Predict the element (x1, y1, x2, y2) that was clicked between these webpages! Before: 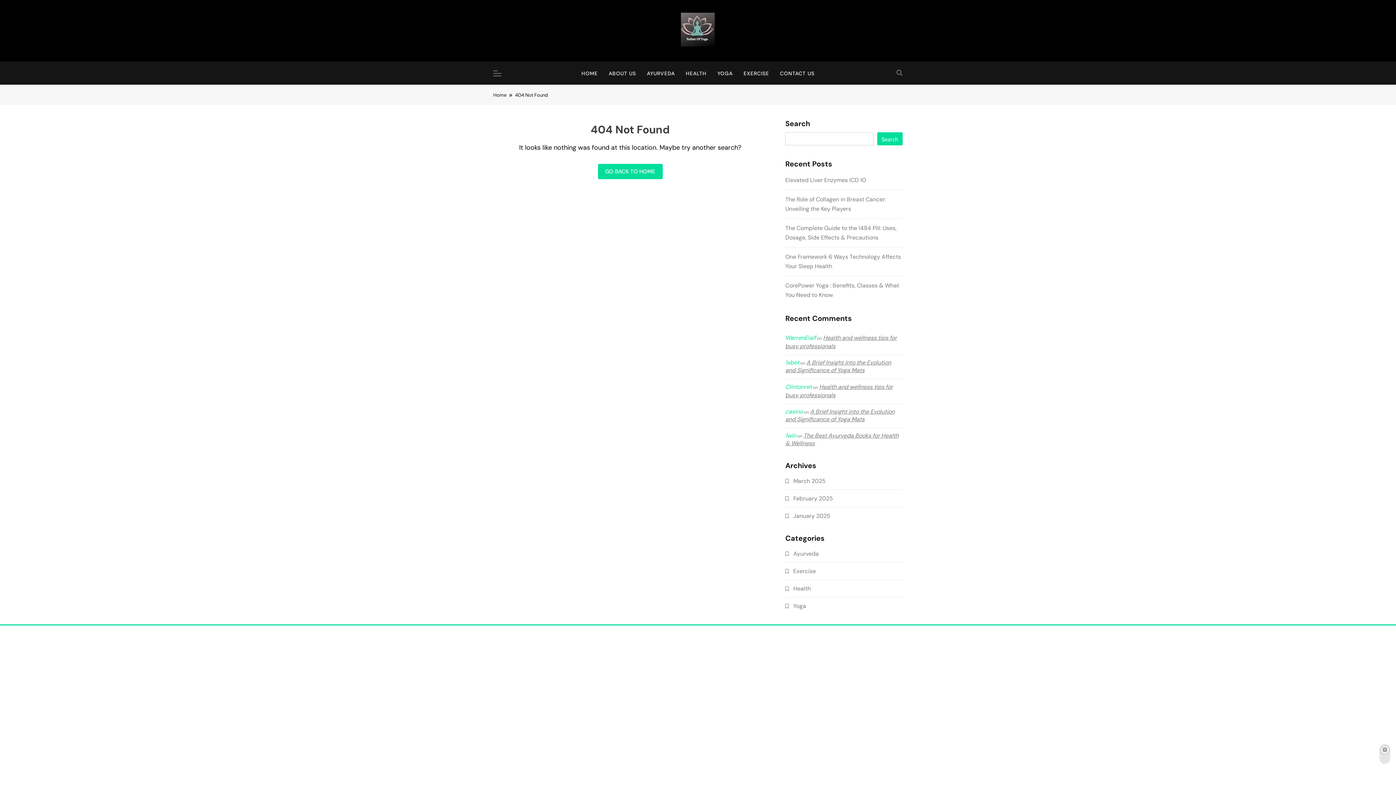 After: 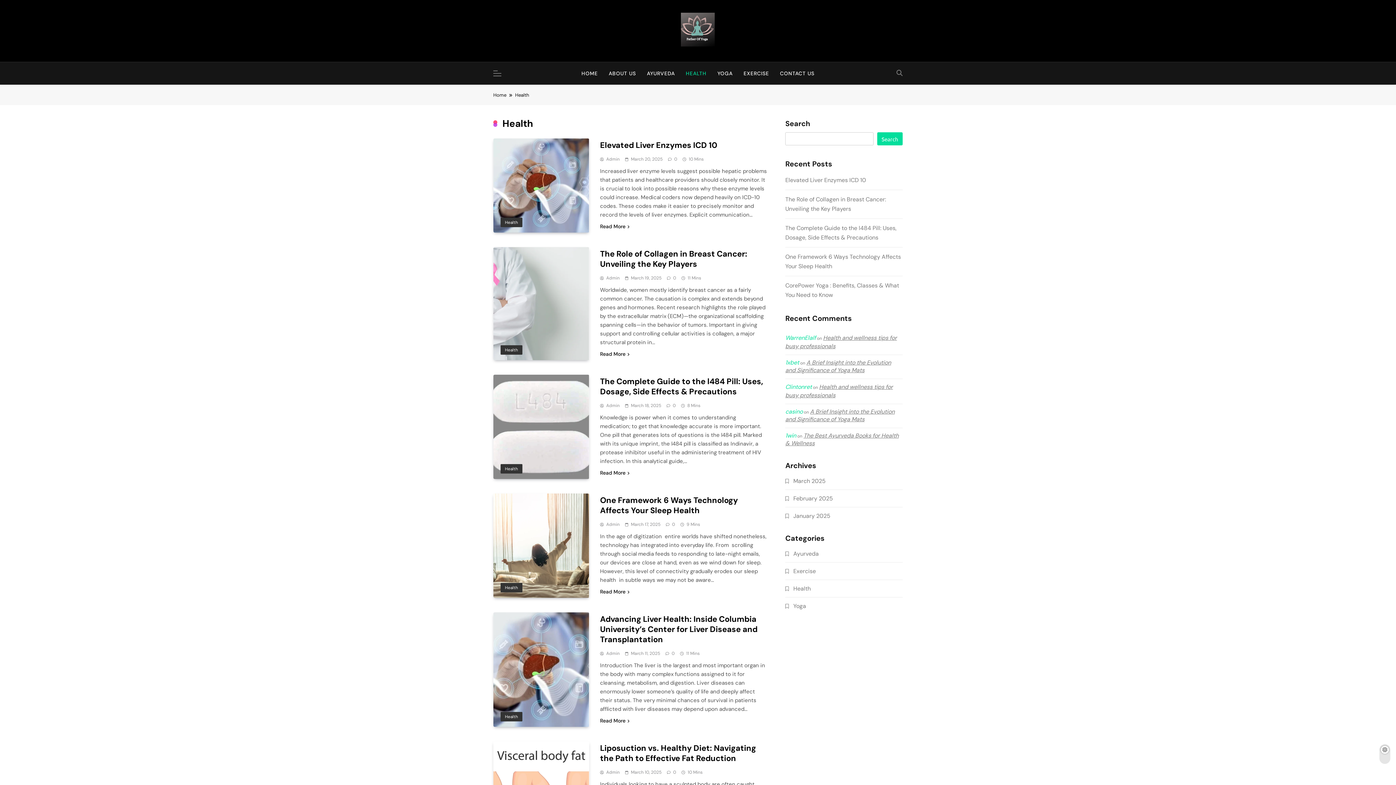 Action: label: HEALTH bbox: (680, 62, 712, 84)